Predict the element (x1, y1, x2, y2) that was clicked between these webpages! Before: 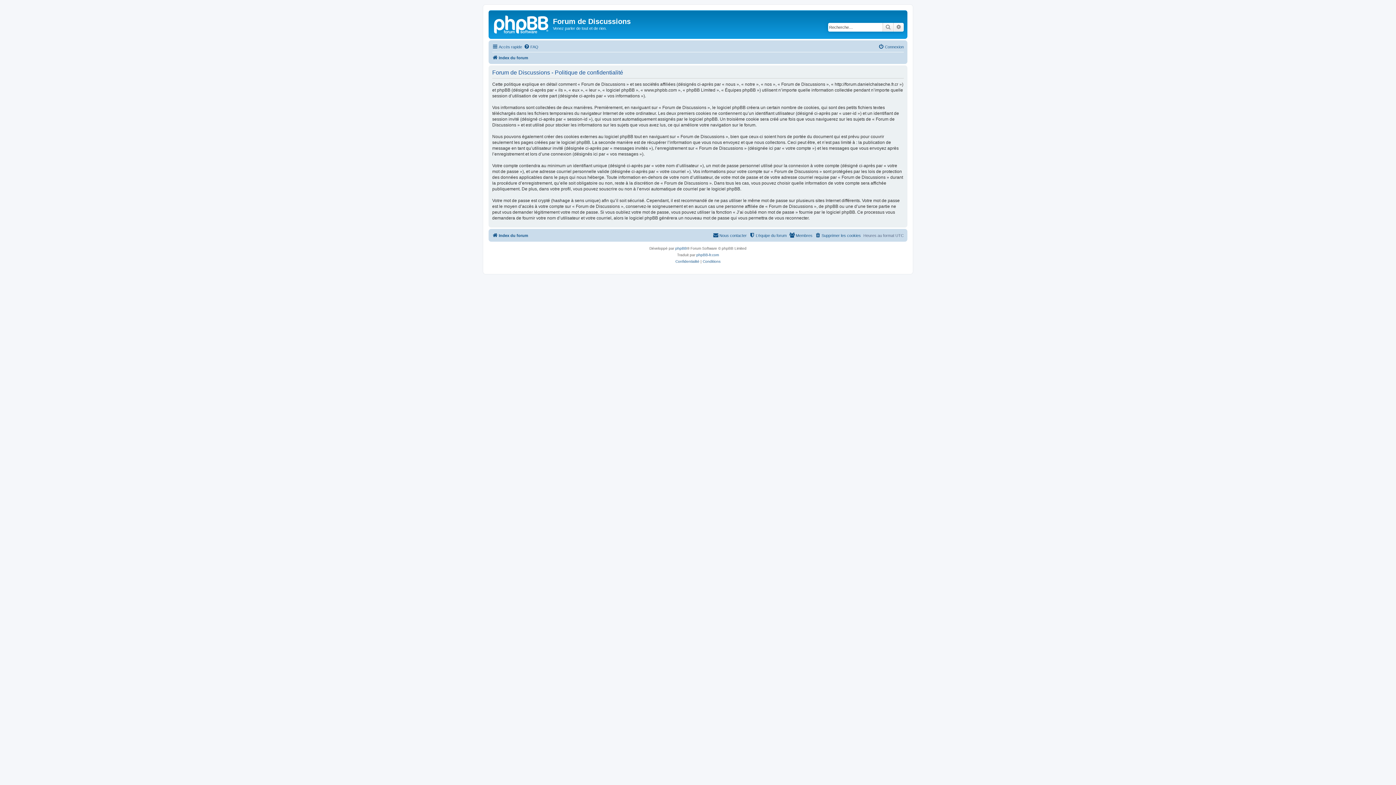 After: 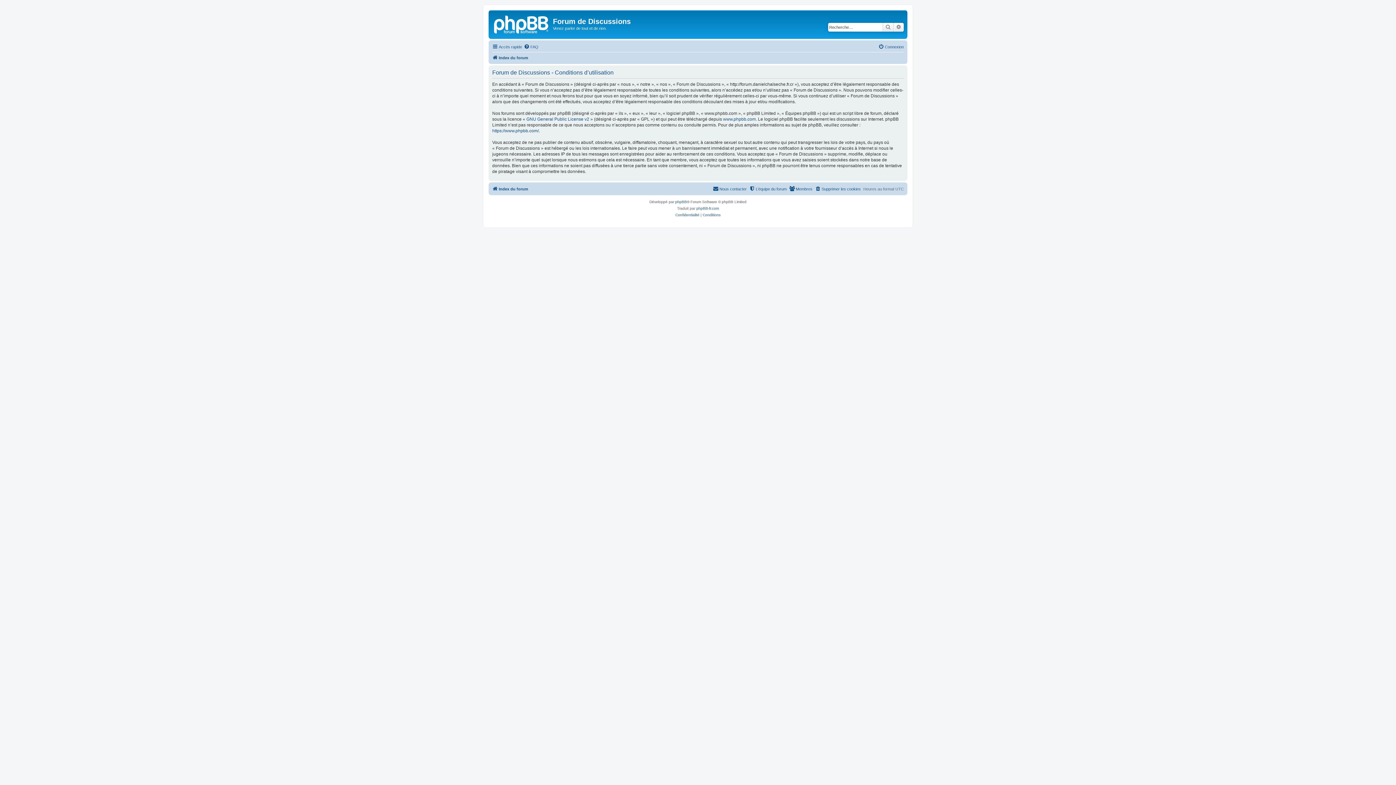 Action: bbox: (702, 258, 720, 264) label: Conditions